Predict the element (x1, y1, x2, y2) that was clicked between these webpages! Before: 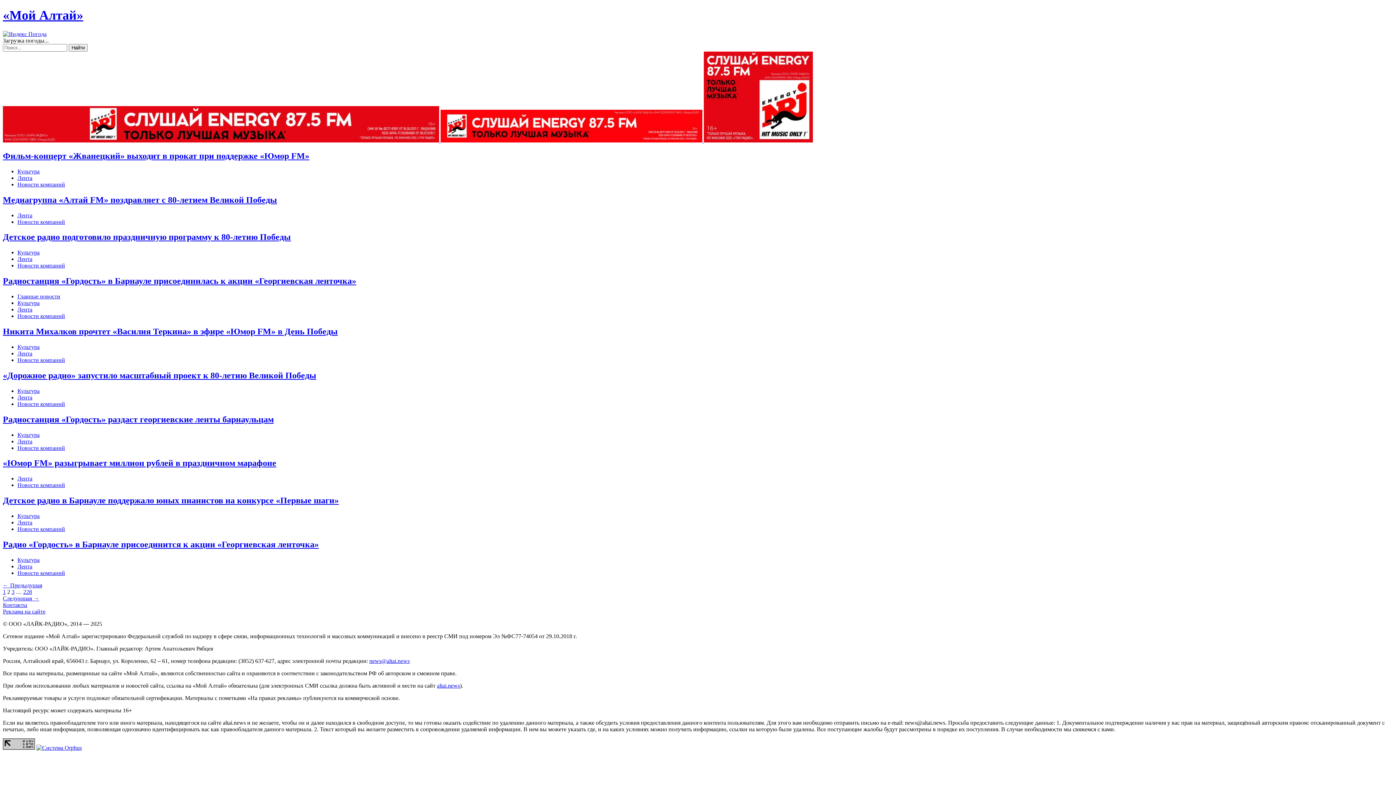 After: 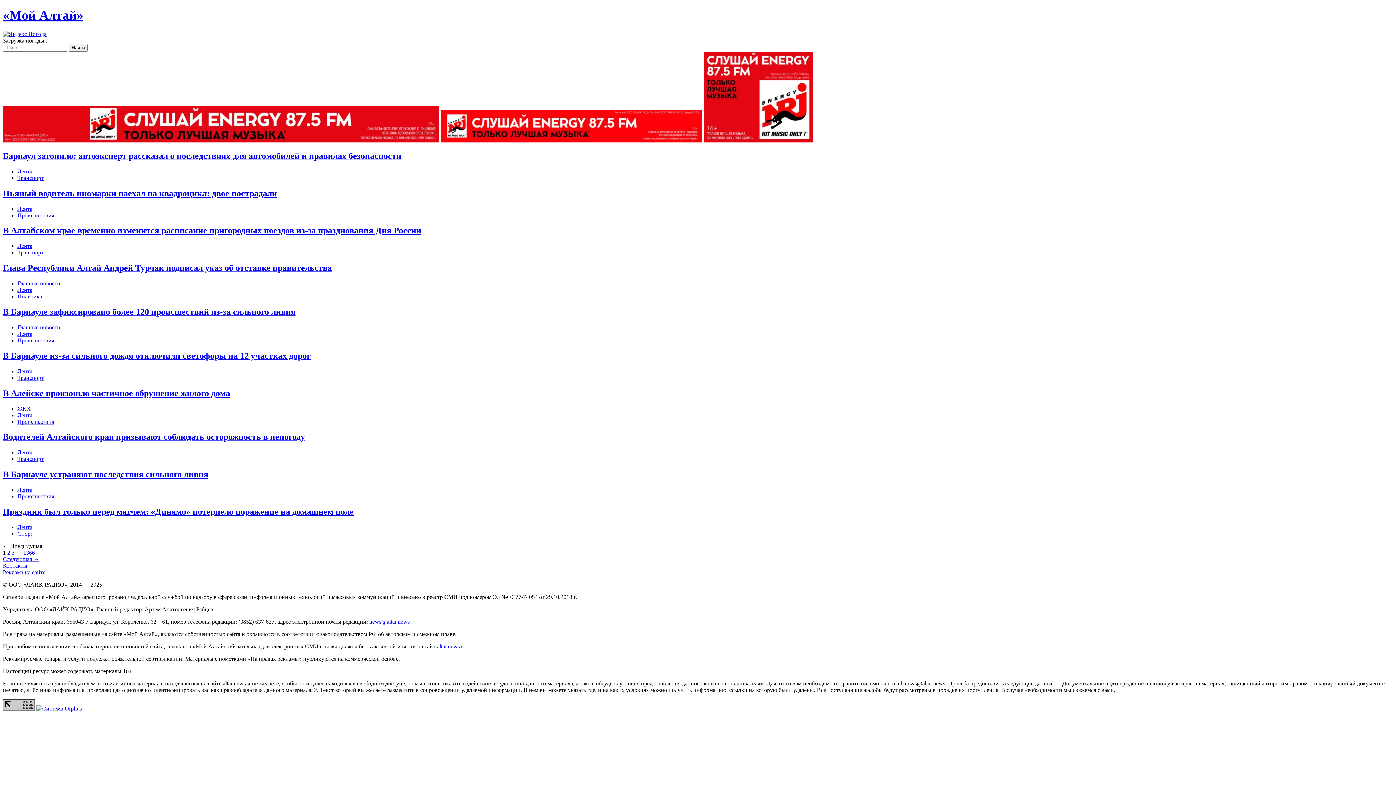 Action: bbox: (17, 394, 32, 400) label: Лента